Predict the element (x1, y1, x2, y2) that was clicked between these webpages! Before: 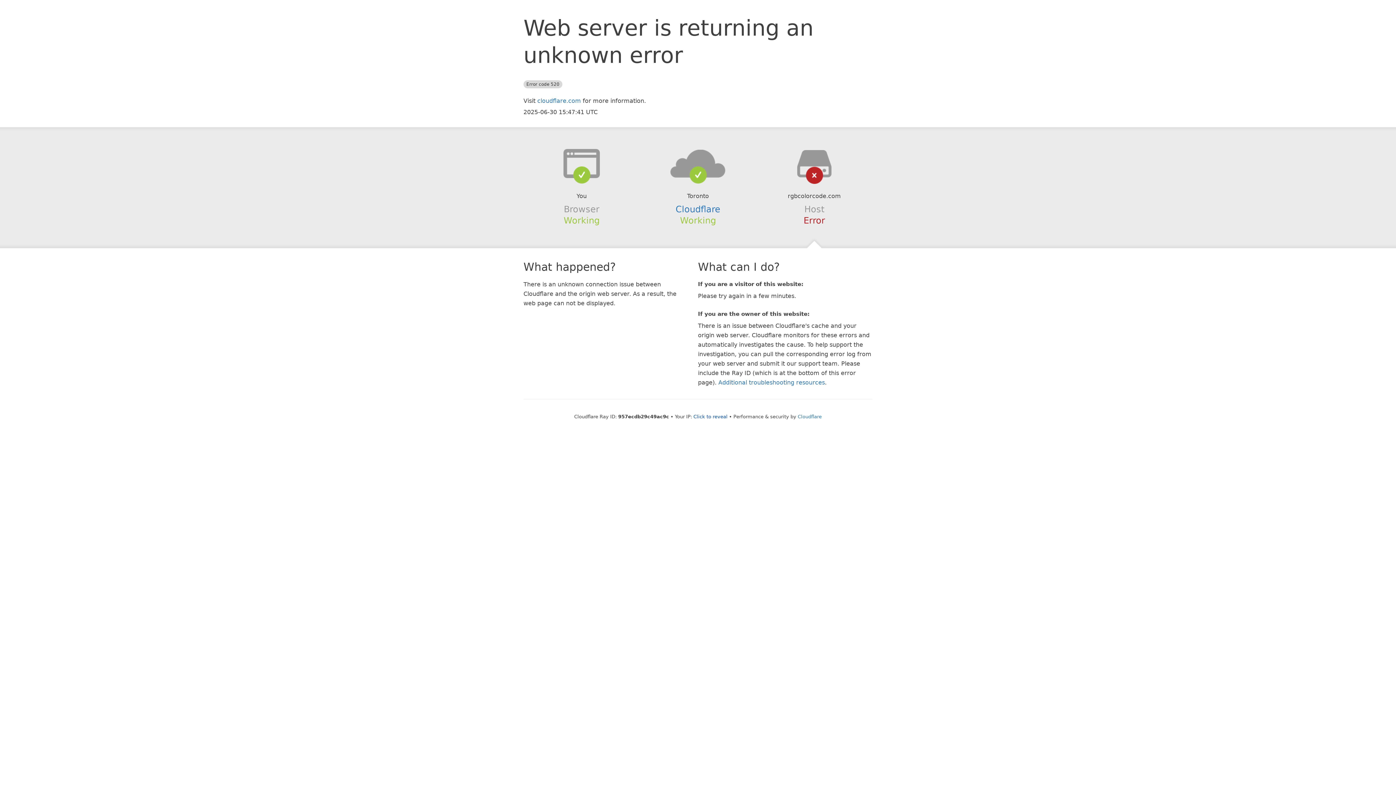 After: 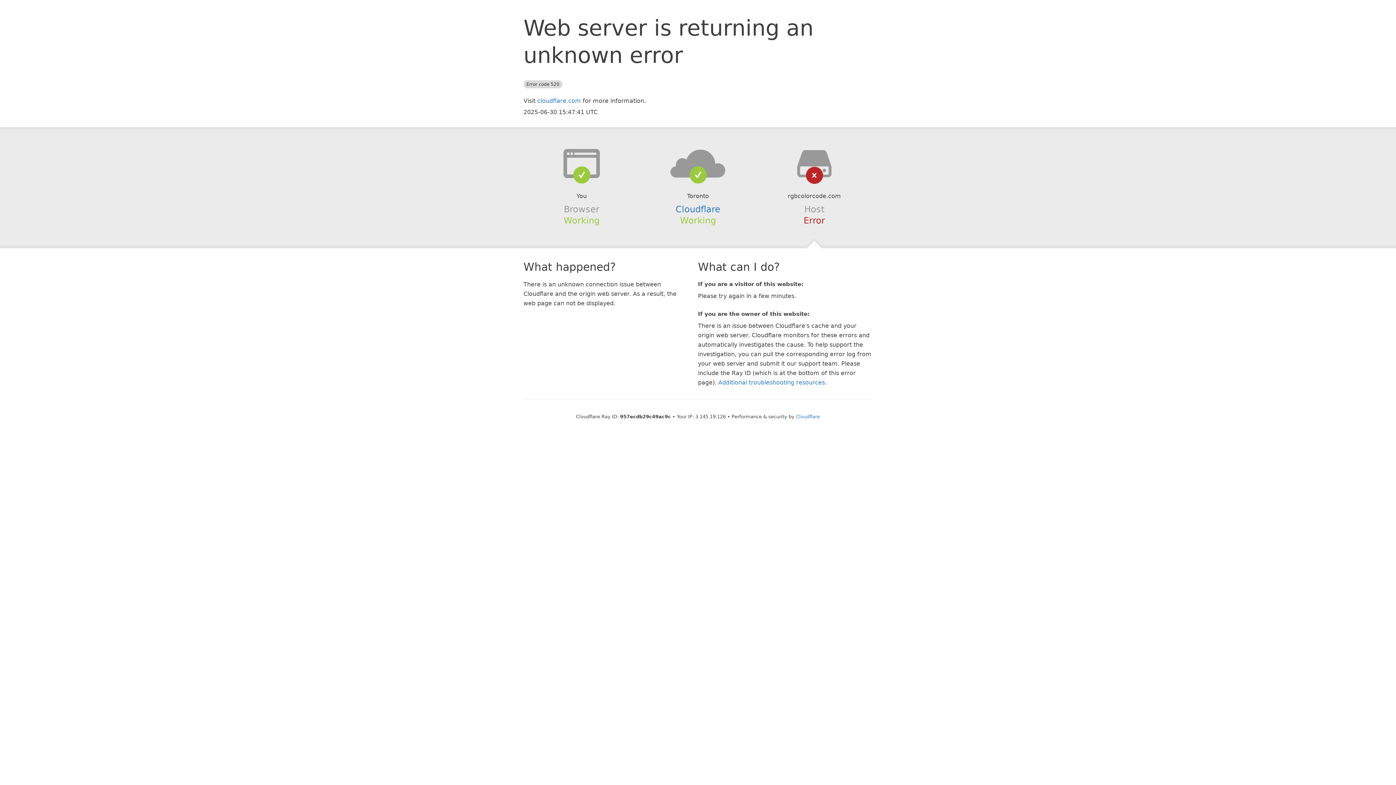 Action: label: Click to reveal bbox: (693, 414, 727, 419)